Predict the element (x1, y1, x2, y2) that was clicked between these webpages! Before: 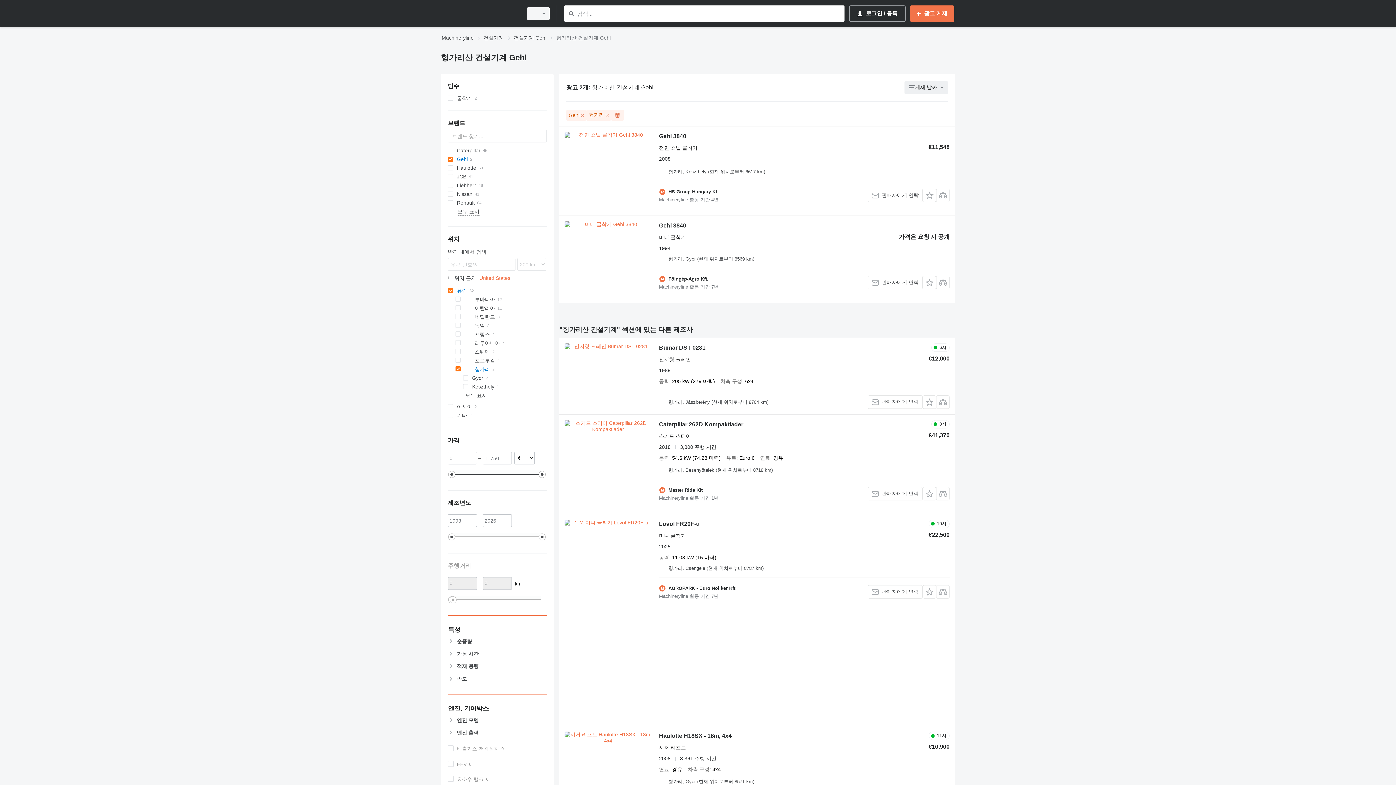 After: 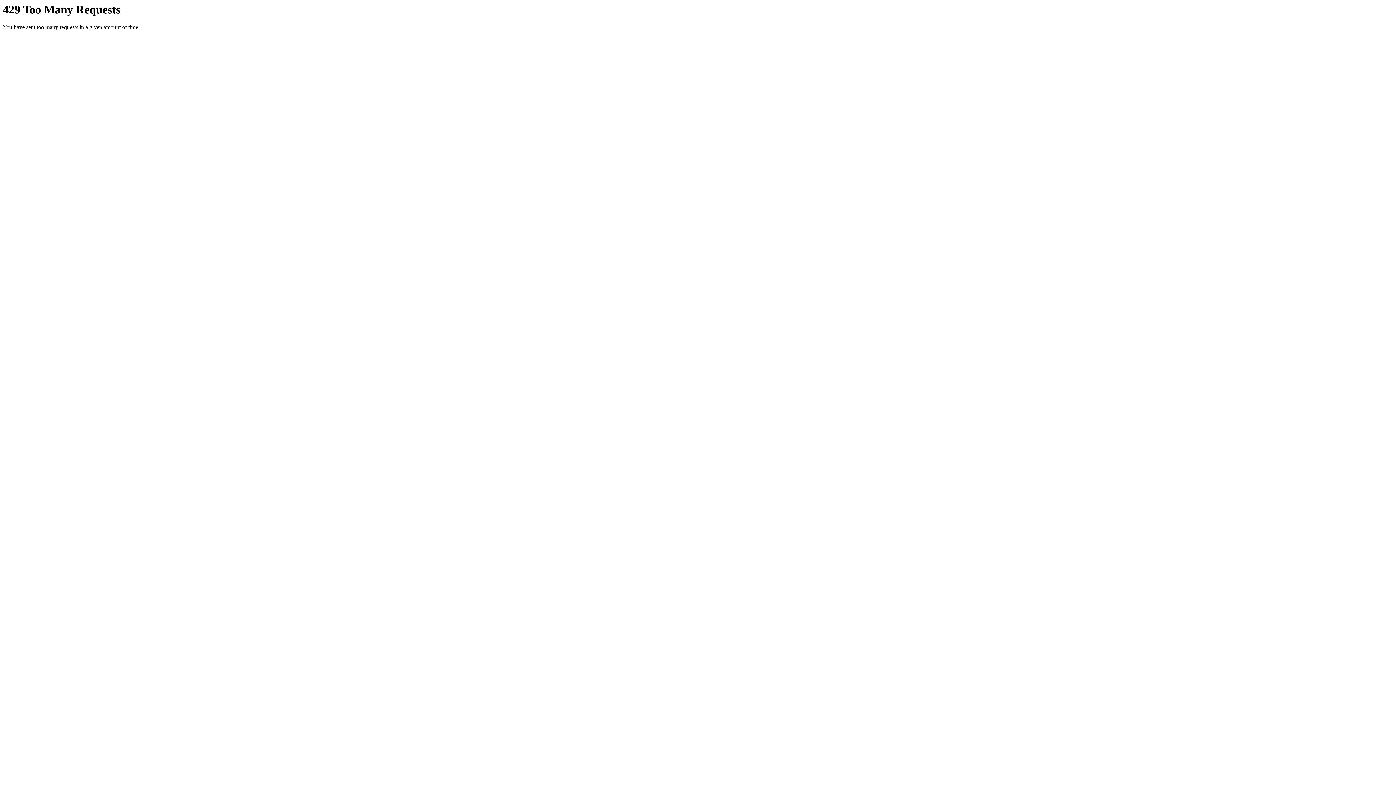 Action: label: 건설기계 bbox: (483, 33, 504, 42)